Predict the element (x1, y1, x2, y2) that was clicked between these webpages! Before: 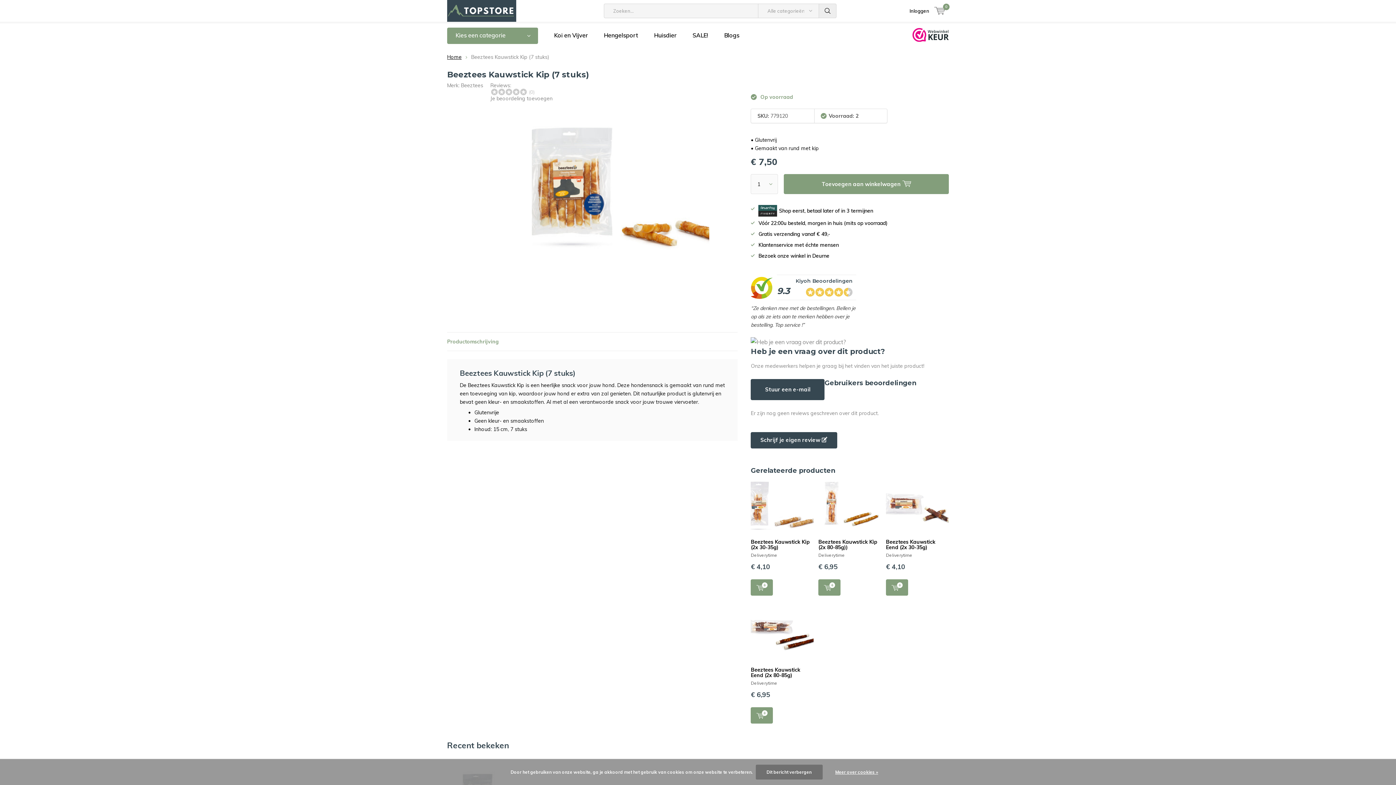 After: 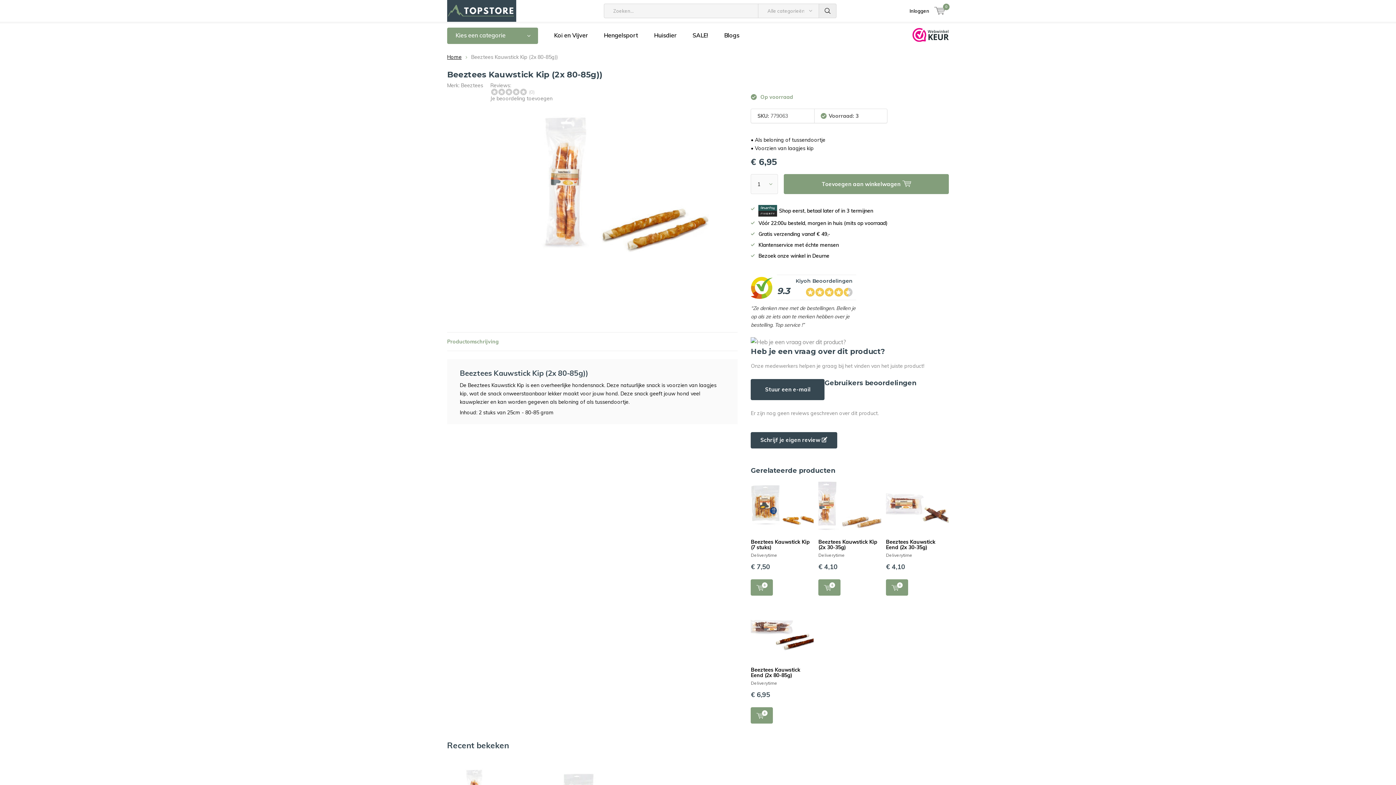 Action: label: Beeztees Kauwstick Kip (2x 80-85g)) bbox: (818, 538, 877, 550)